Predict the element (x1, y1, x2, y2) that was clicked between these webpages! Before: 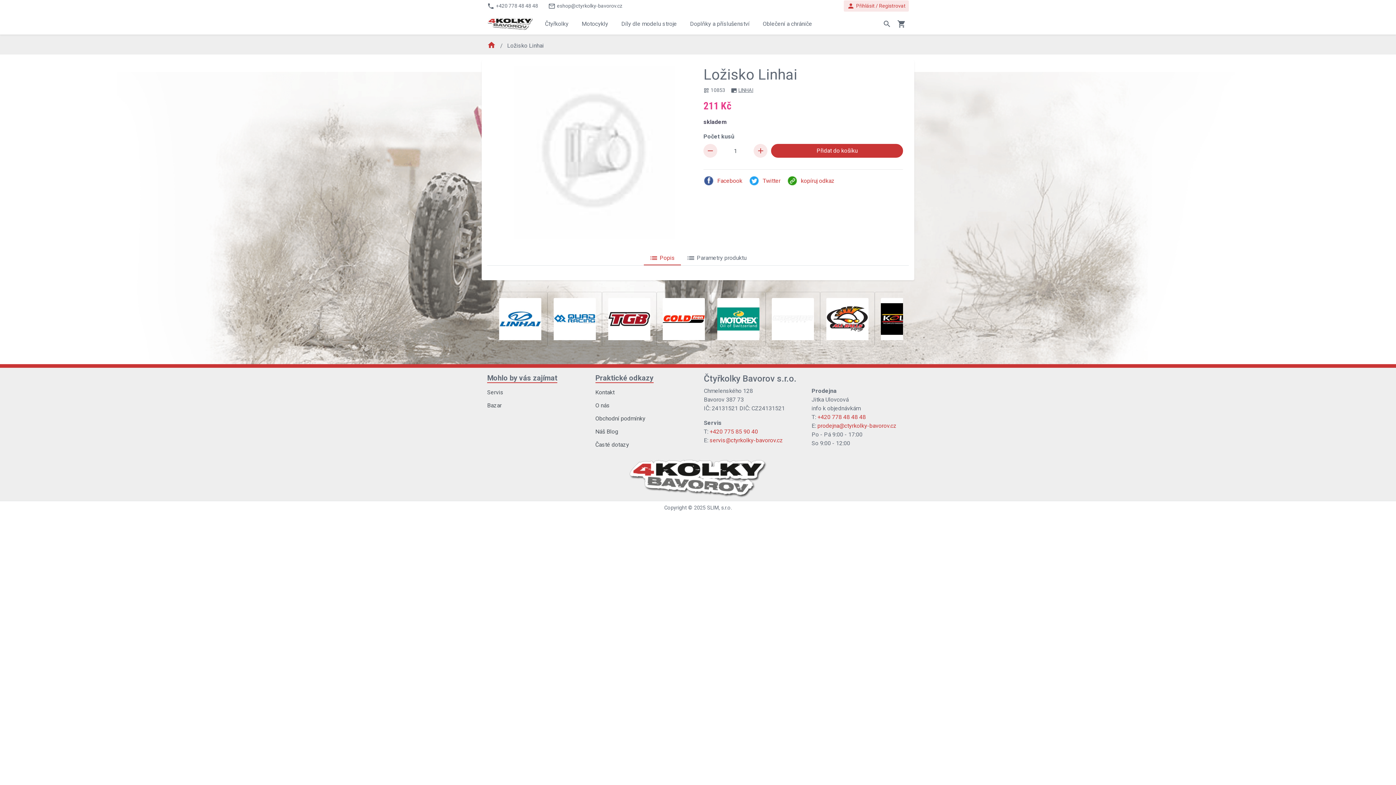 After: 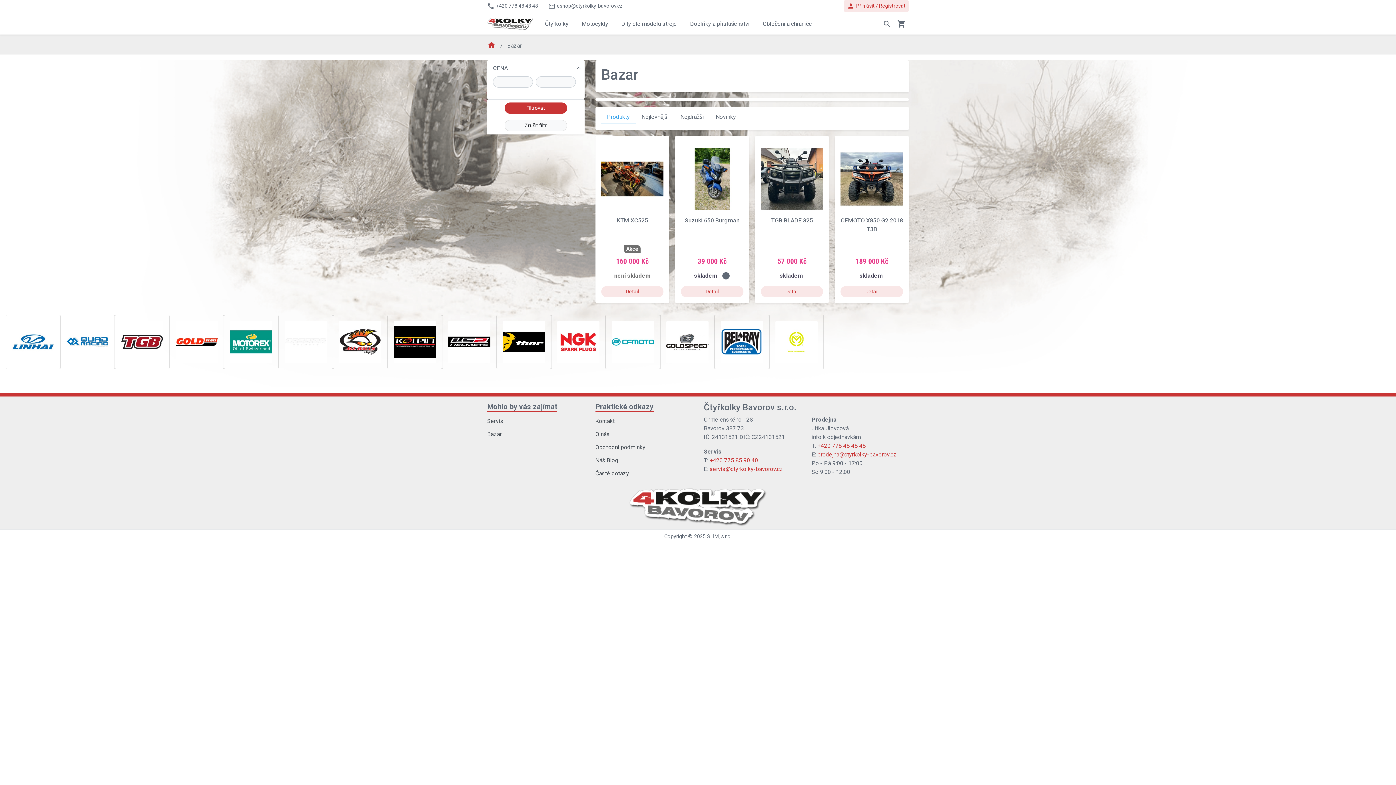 Action: label: Bazar bbox: (487, 402, 501, 409)